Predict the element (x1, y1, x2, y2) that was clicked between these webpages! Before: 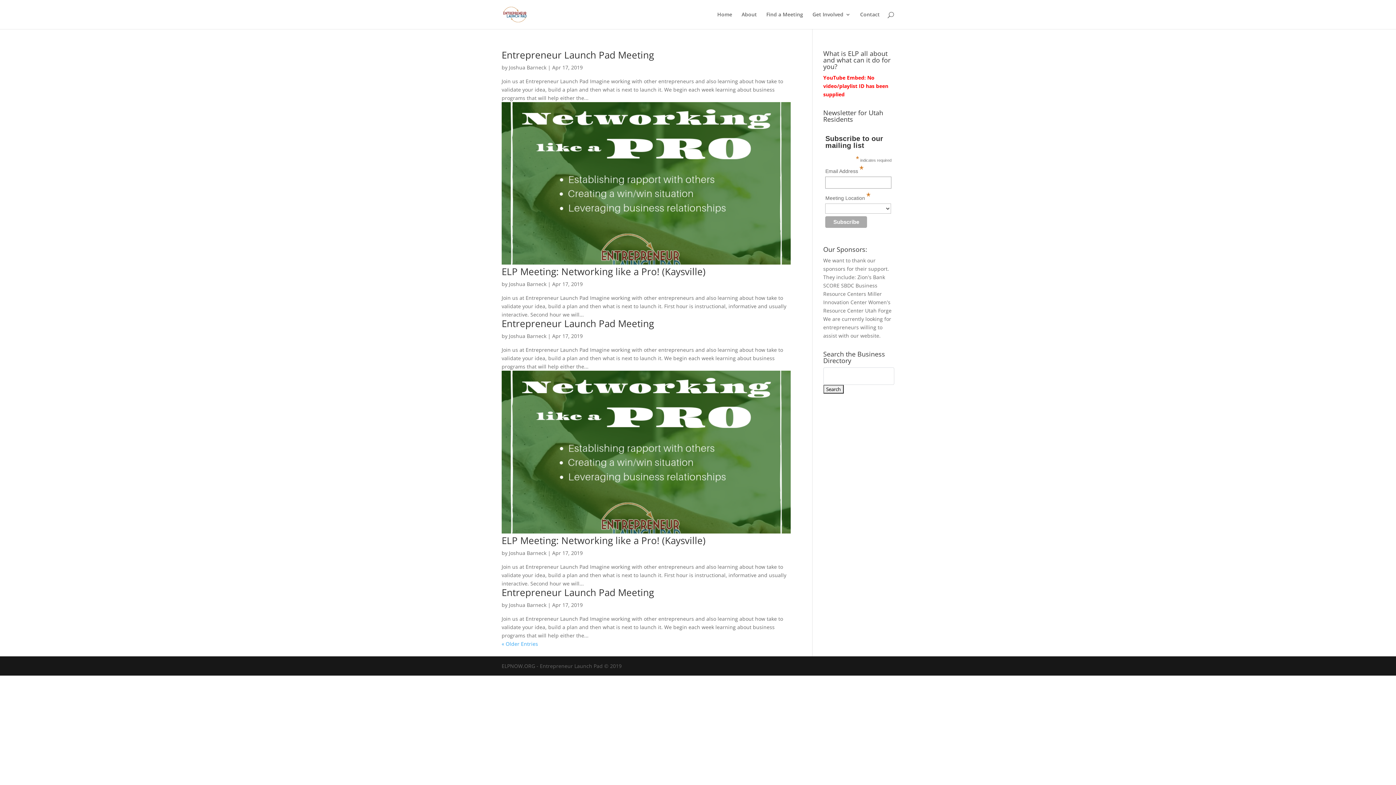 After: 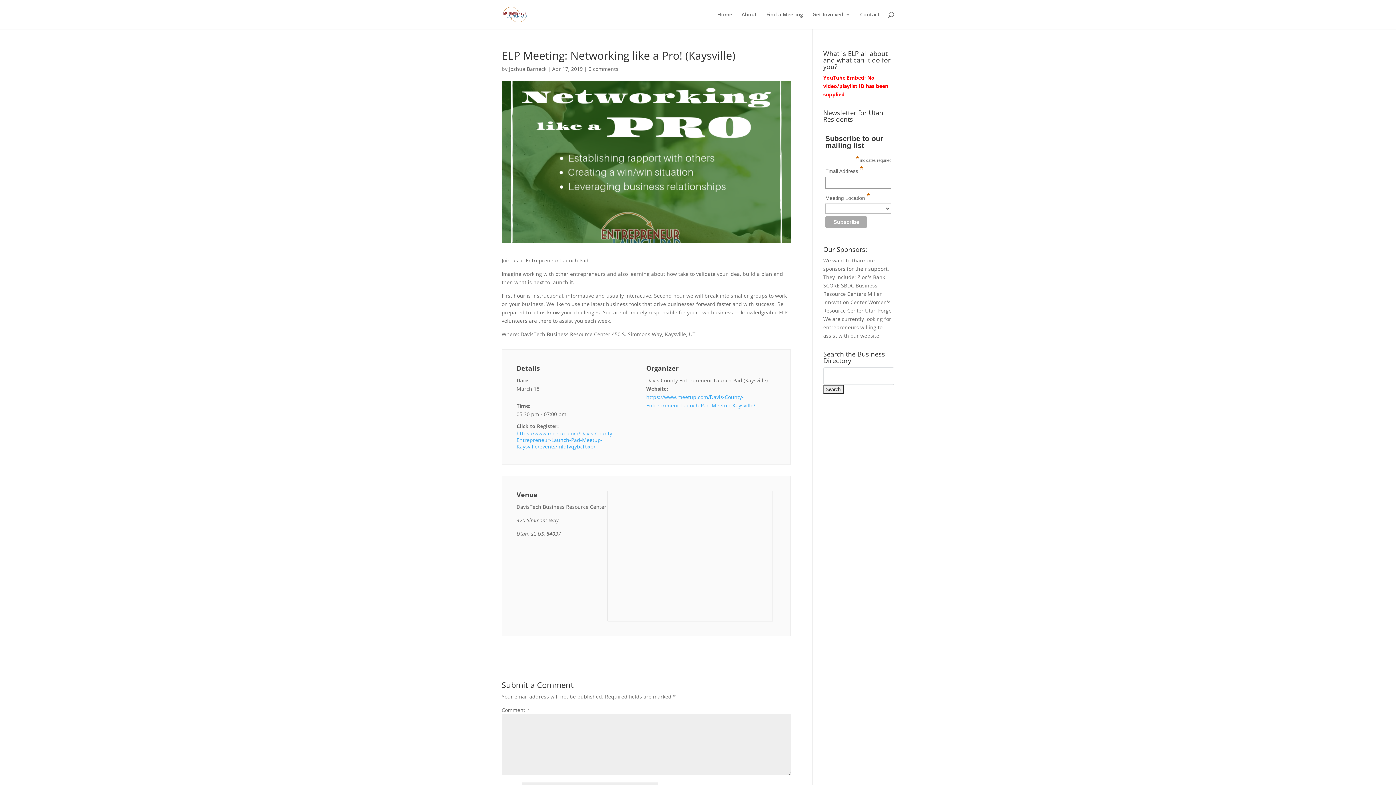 Action: bbox: (501, 528, 790, 535)